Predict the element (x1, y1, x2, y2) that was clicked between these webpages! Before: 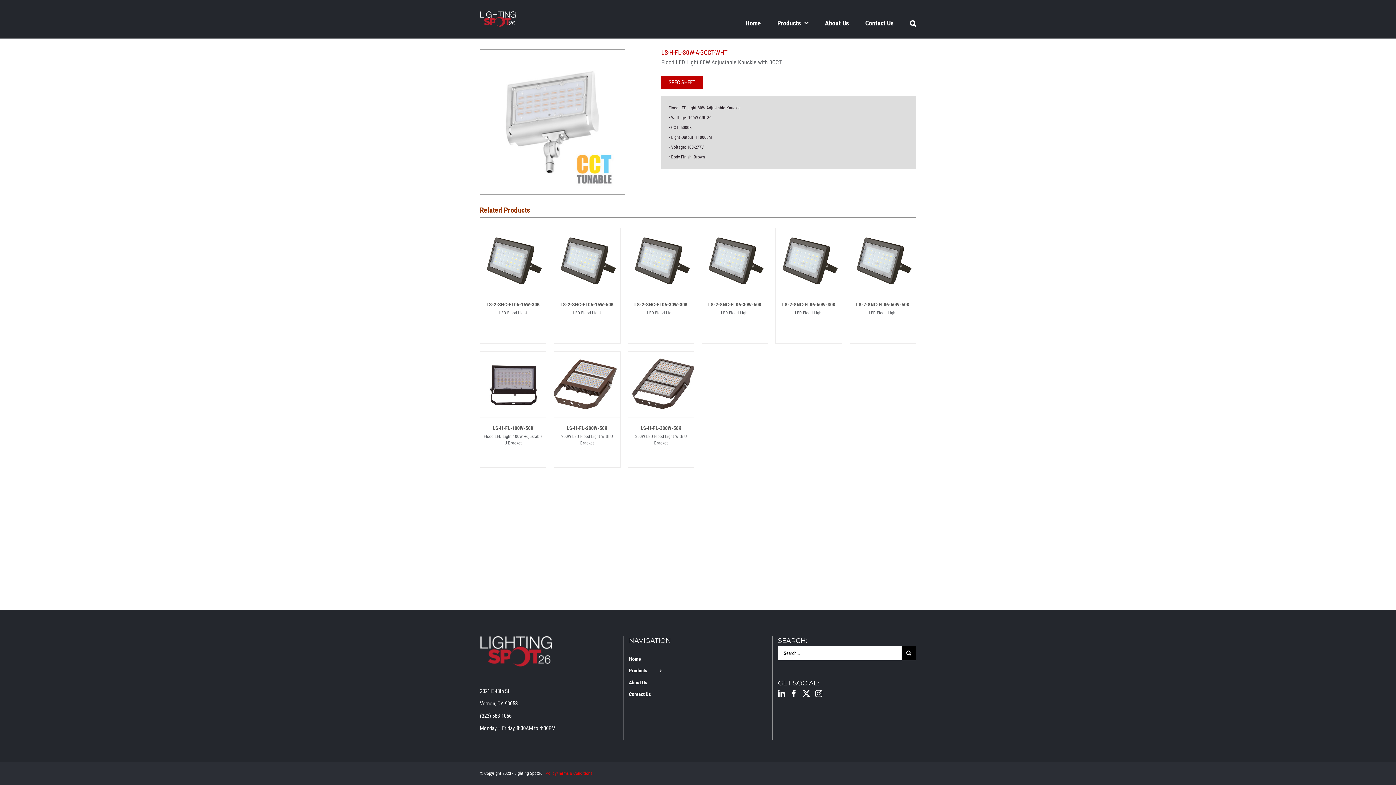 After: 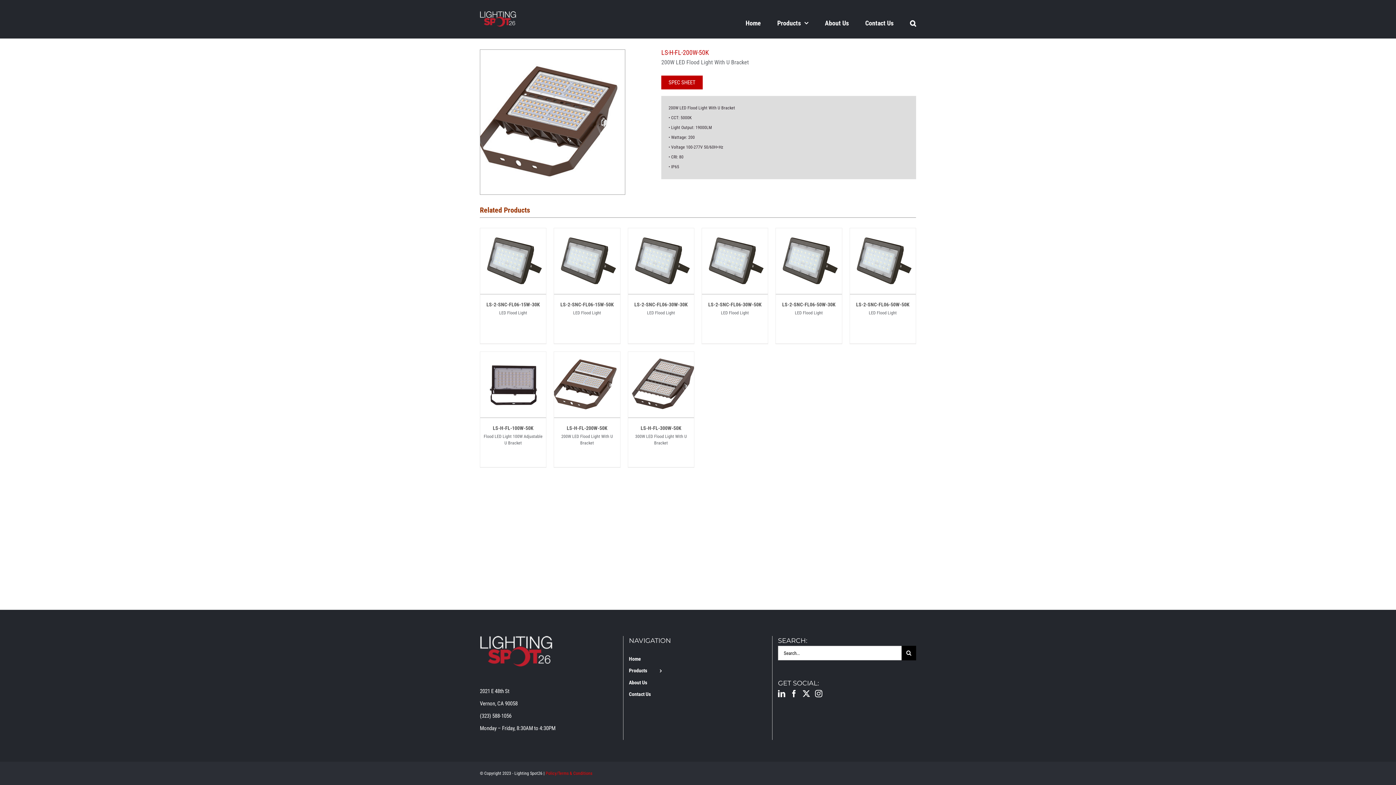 Action: bbox: (566, 425, 607, 431) label: LS-H-FL-200W-50K